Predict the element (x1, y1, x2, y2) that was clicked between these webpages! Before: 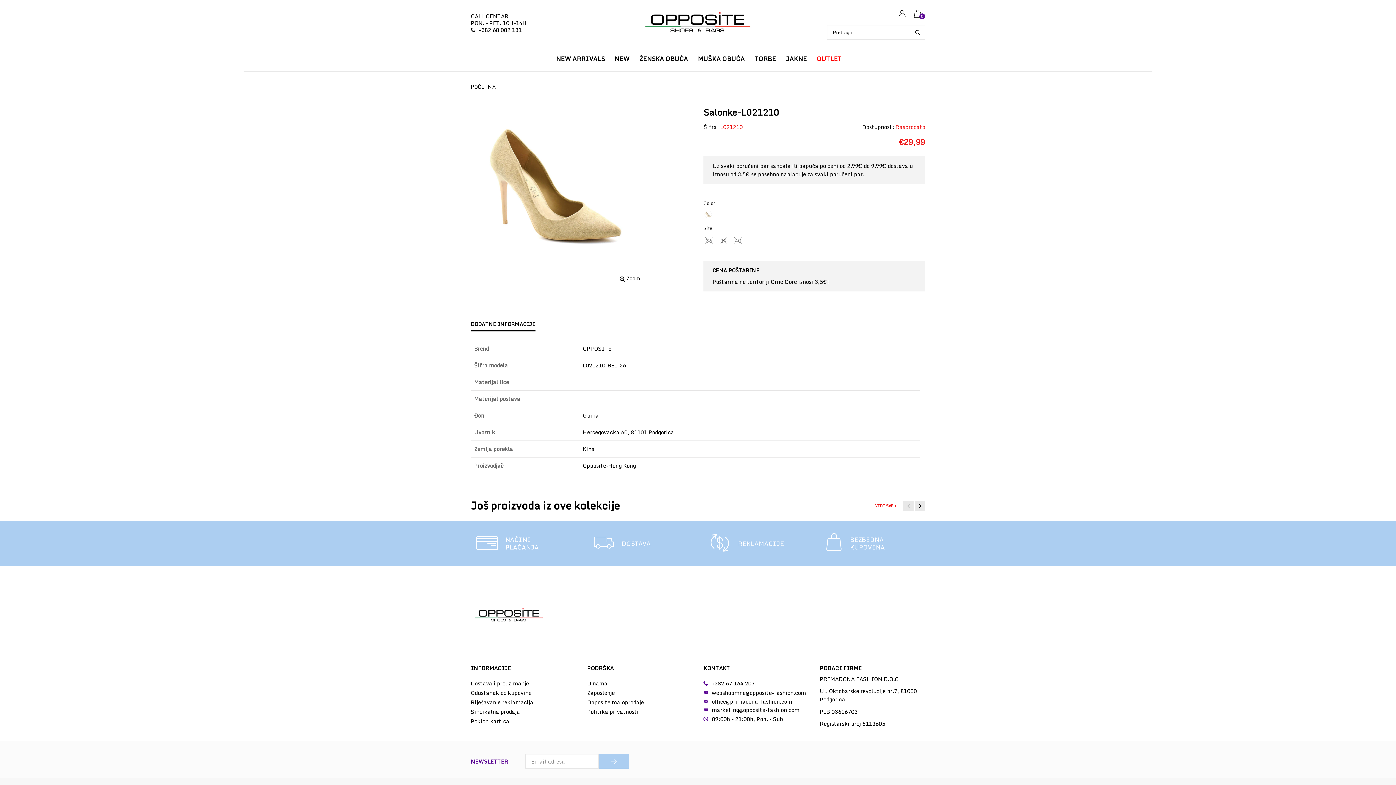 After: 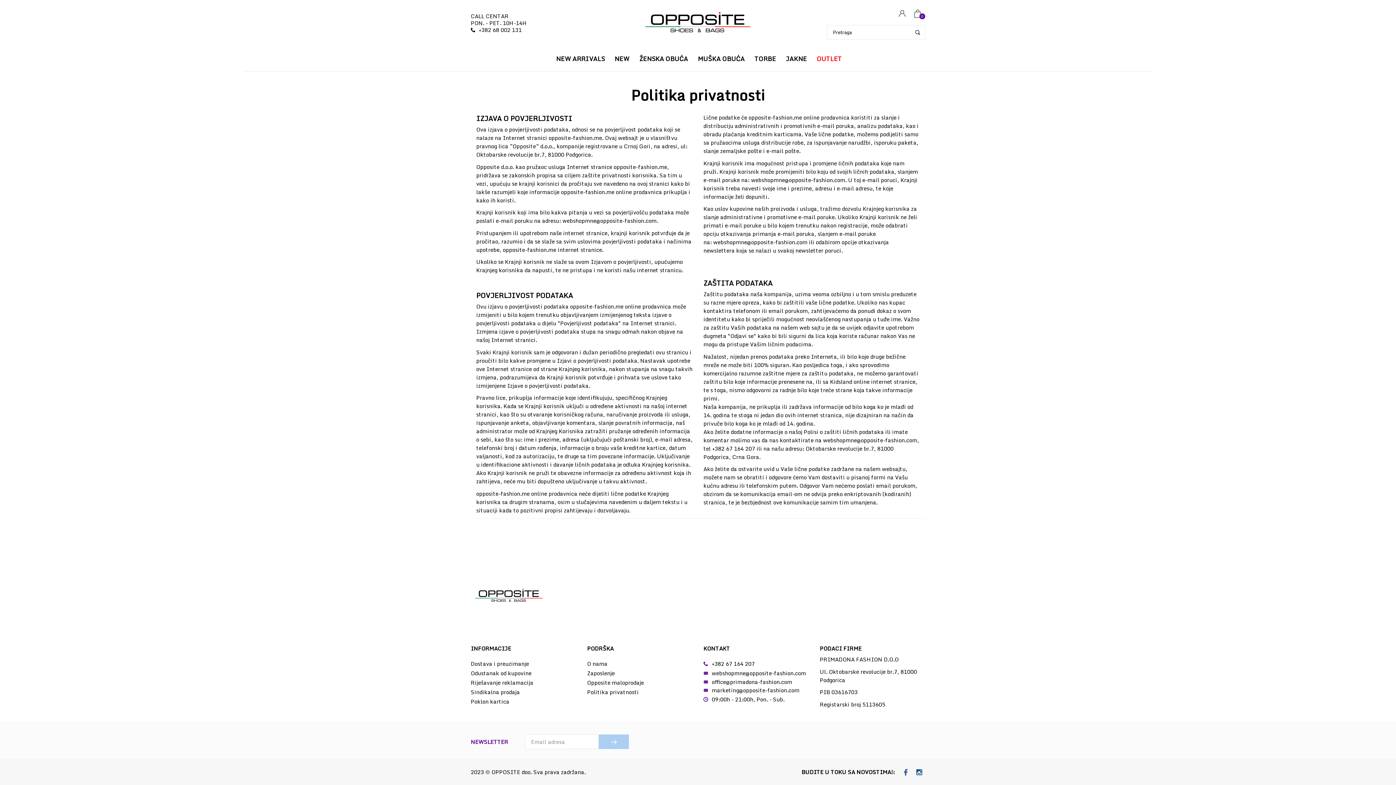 Action: label: Politika privatnosti bbox: (587, 707, 638, 716)